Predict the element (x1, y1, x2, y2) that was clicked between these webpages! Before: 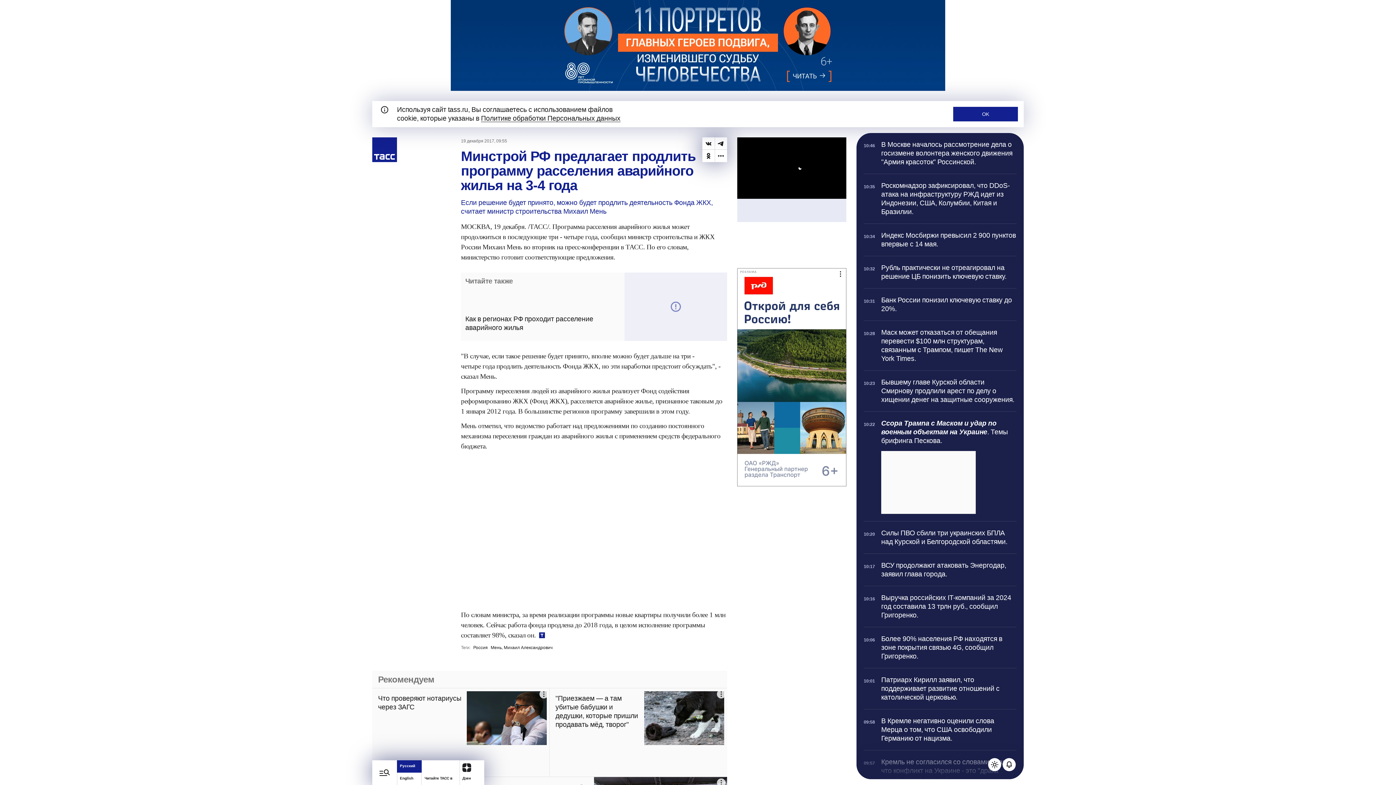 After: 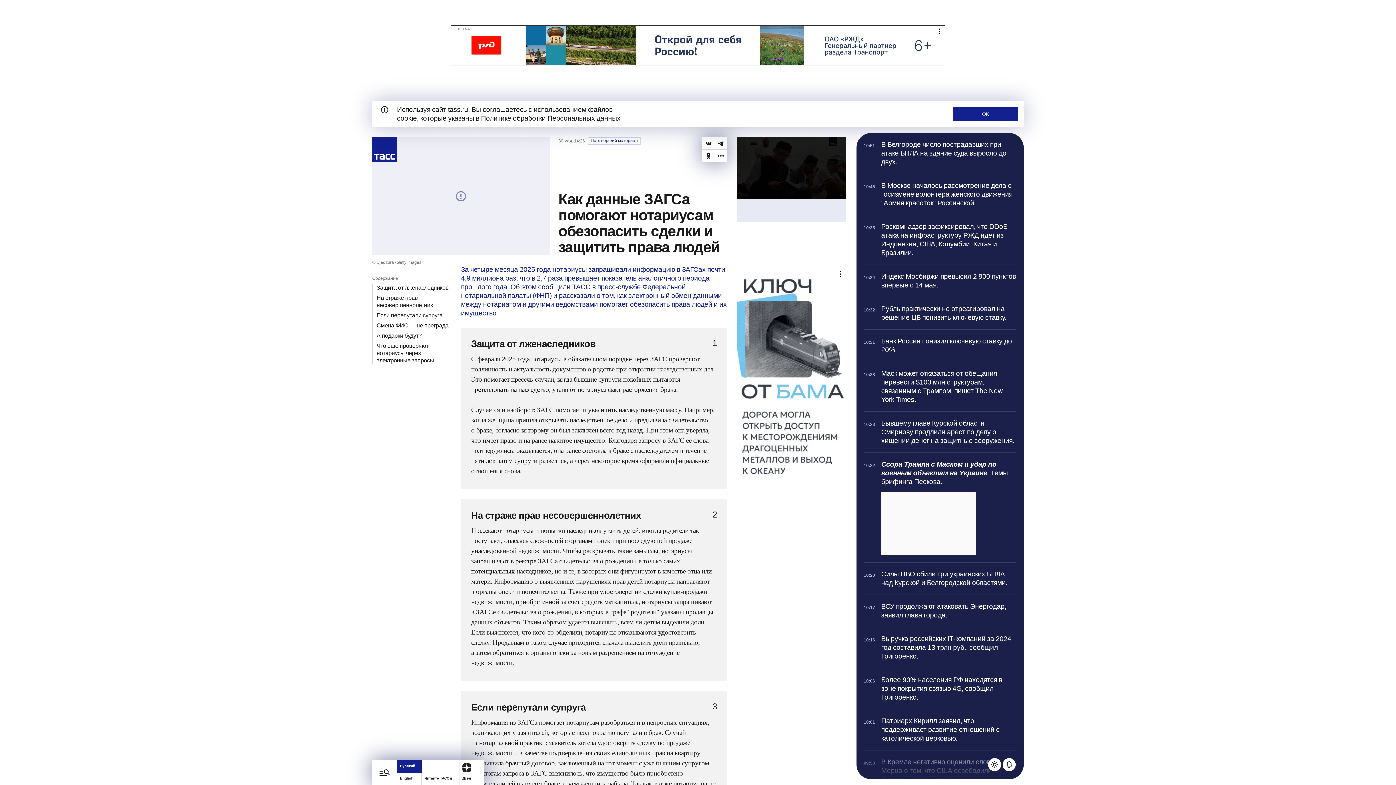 Action: label: Что проверяют нотариусы через ЗАГС bbox: (372, 688, 549, 777)